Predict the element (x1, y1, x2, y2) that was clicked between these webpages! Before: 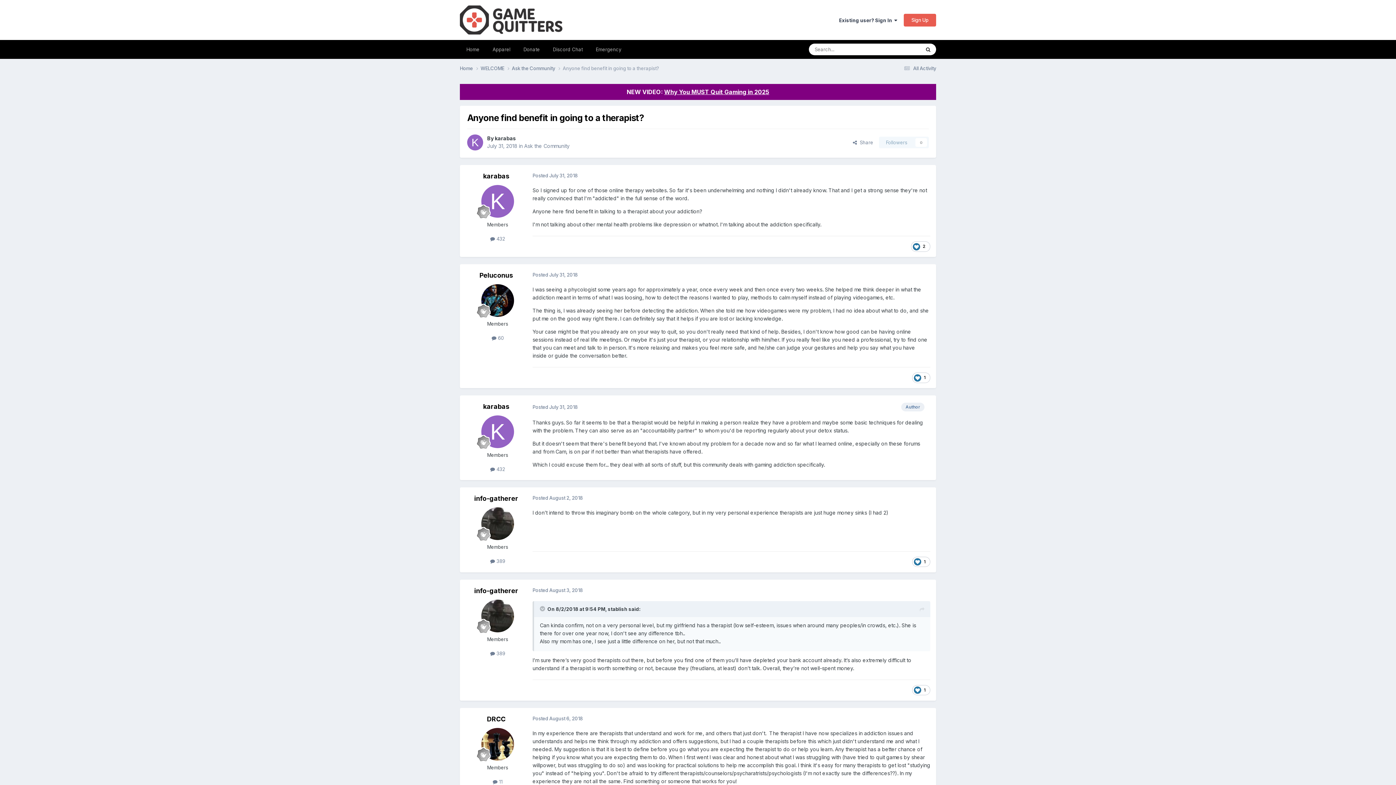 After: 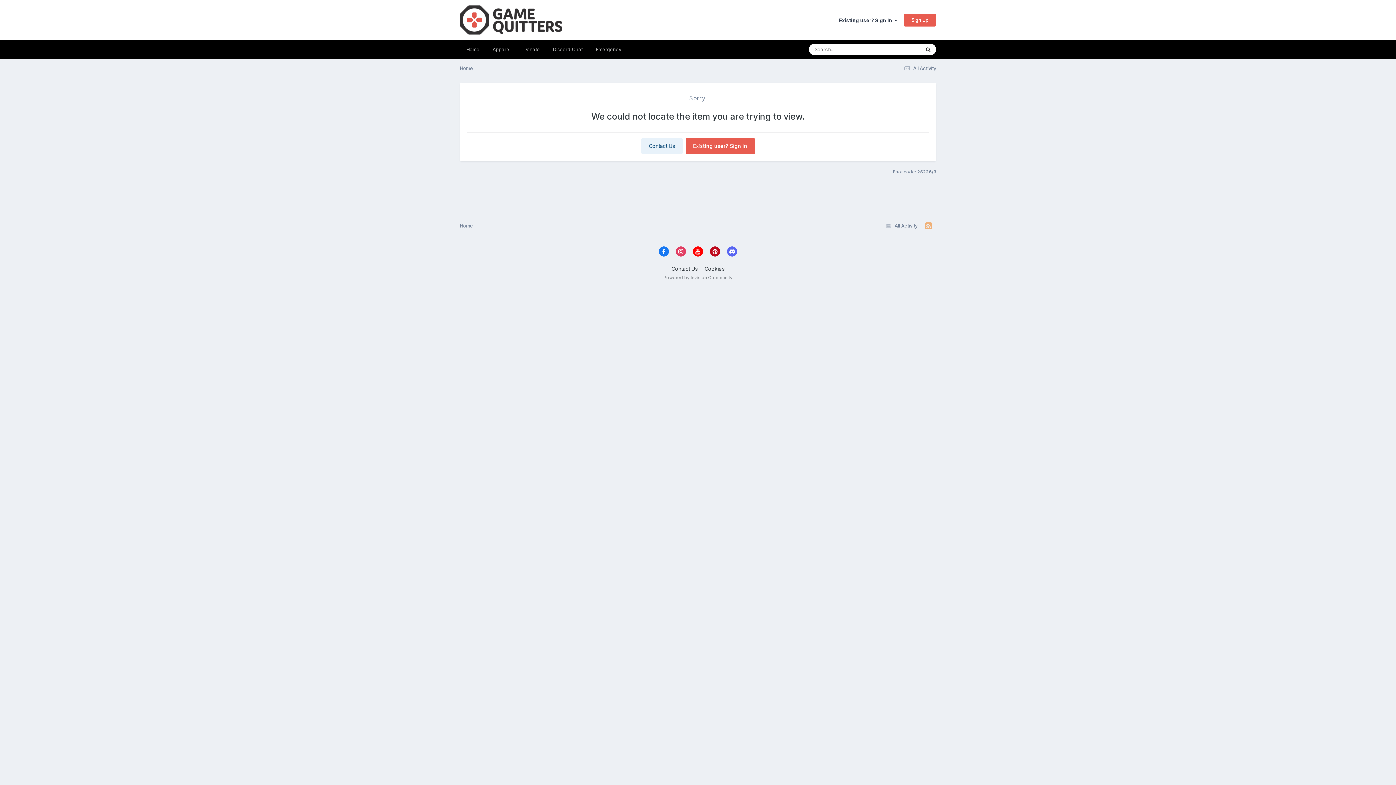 Action: bbox: (920, 605, 924, 614)